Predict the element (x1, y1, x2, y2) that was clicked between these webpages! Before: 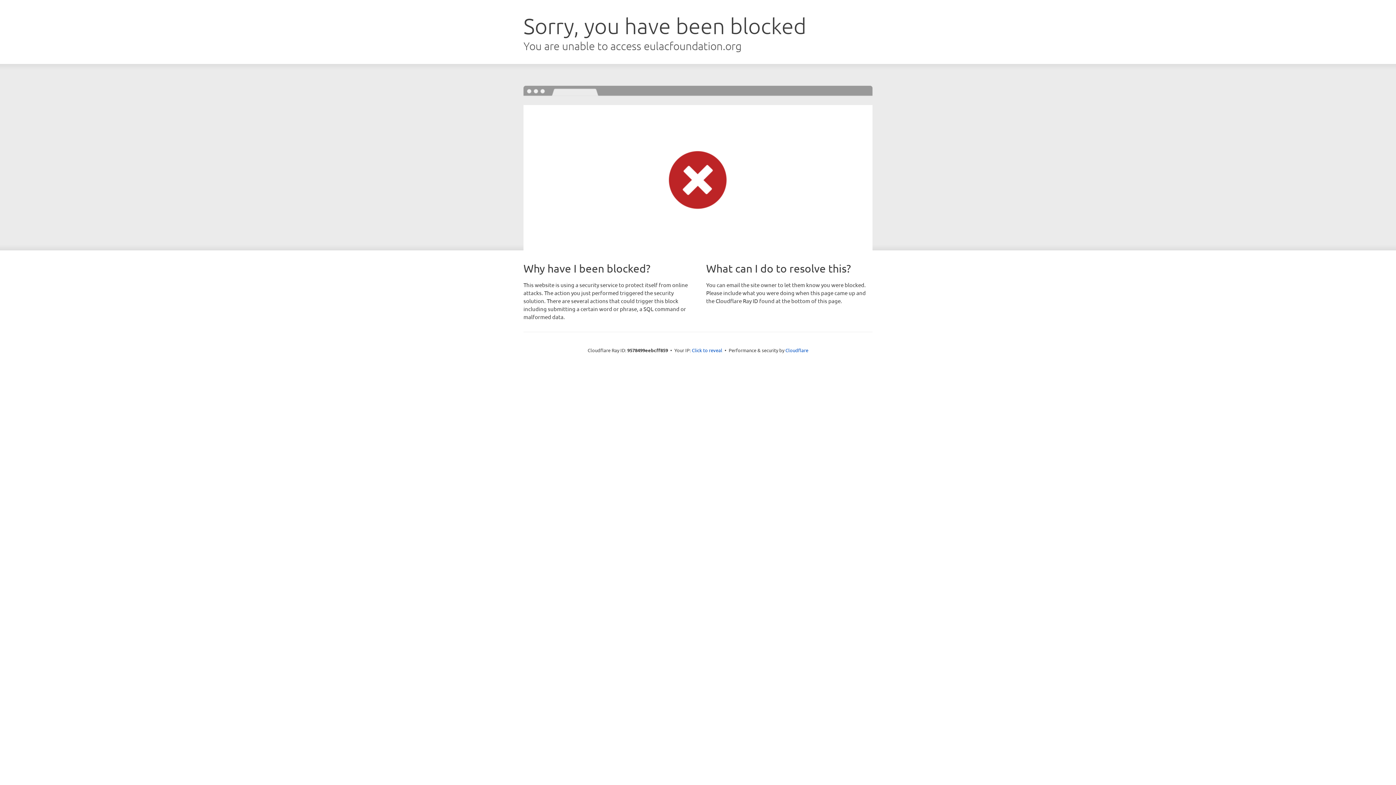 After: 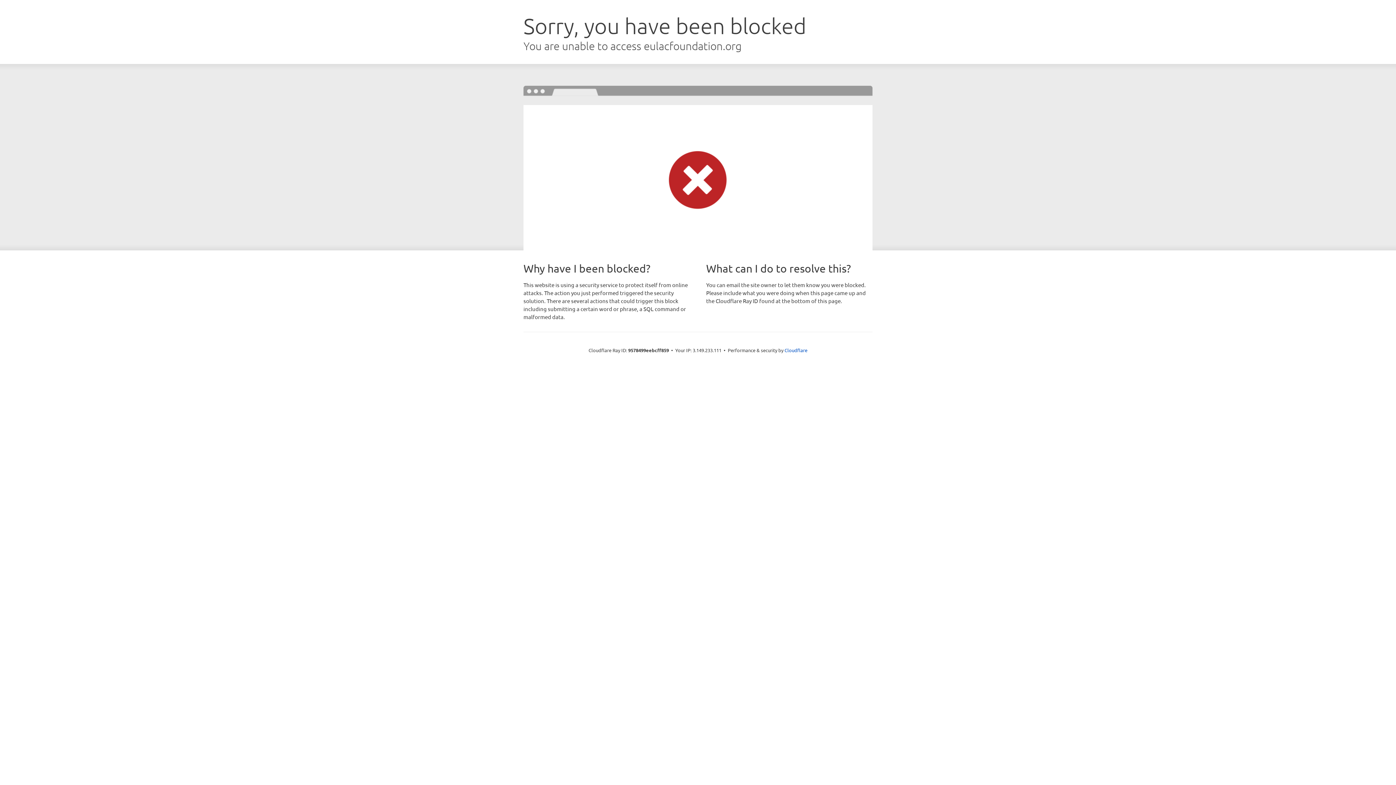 Action: bbox: (692, 346, 722, 353) label: Click to reveal